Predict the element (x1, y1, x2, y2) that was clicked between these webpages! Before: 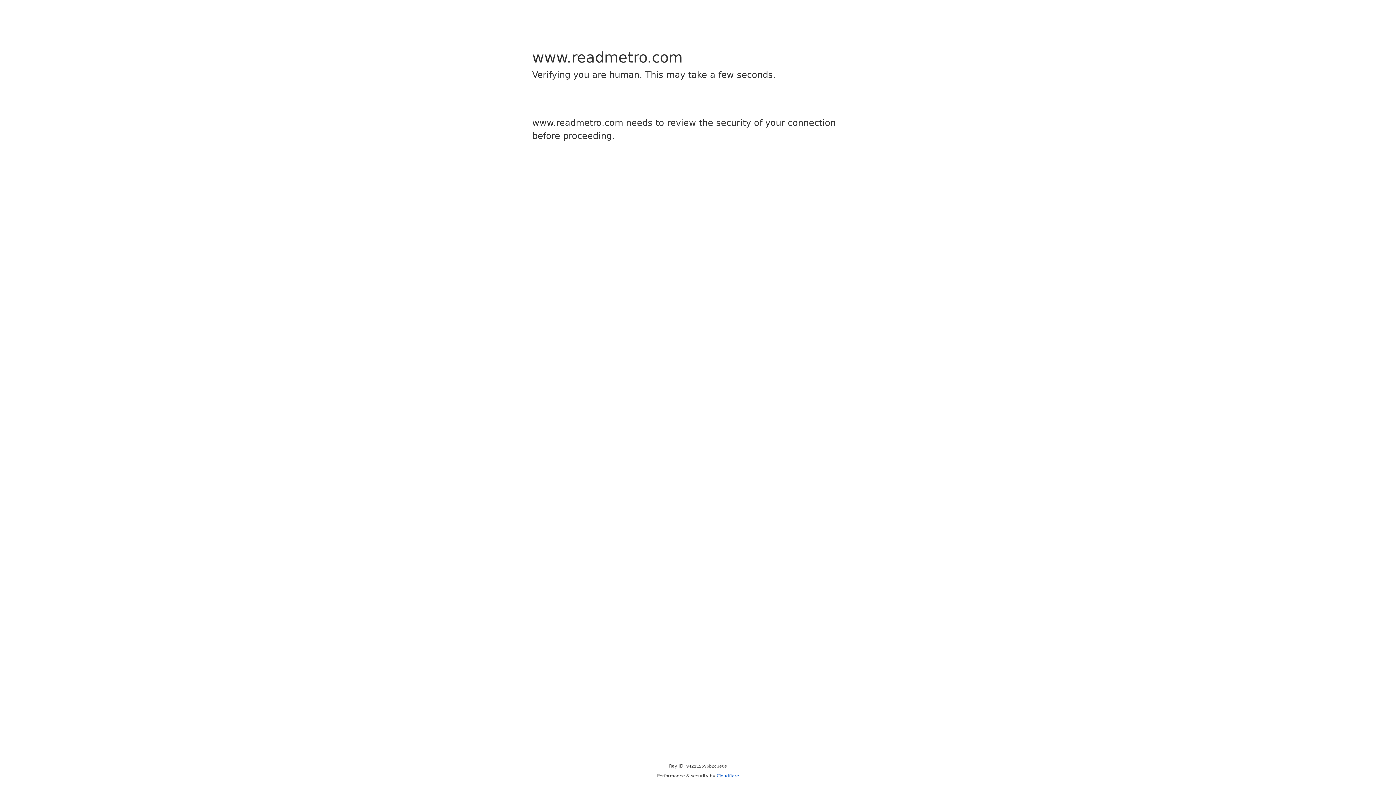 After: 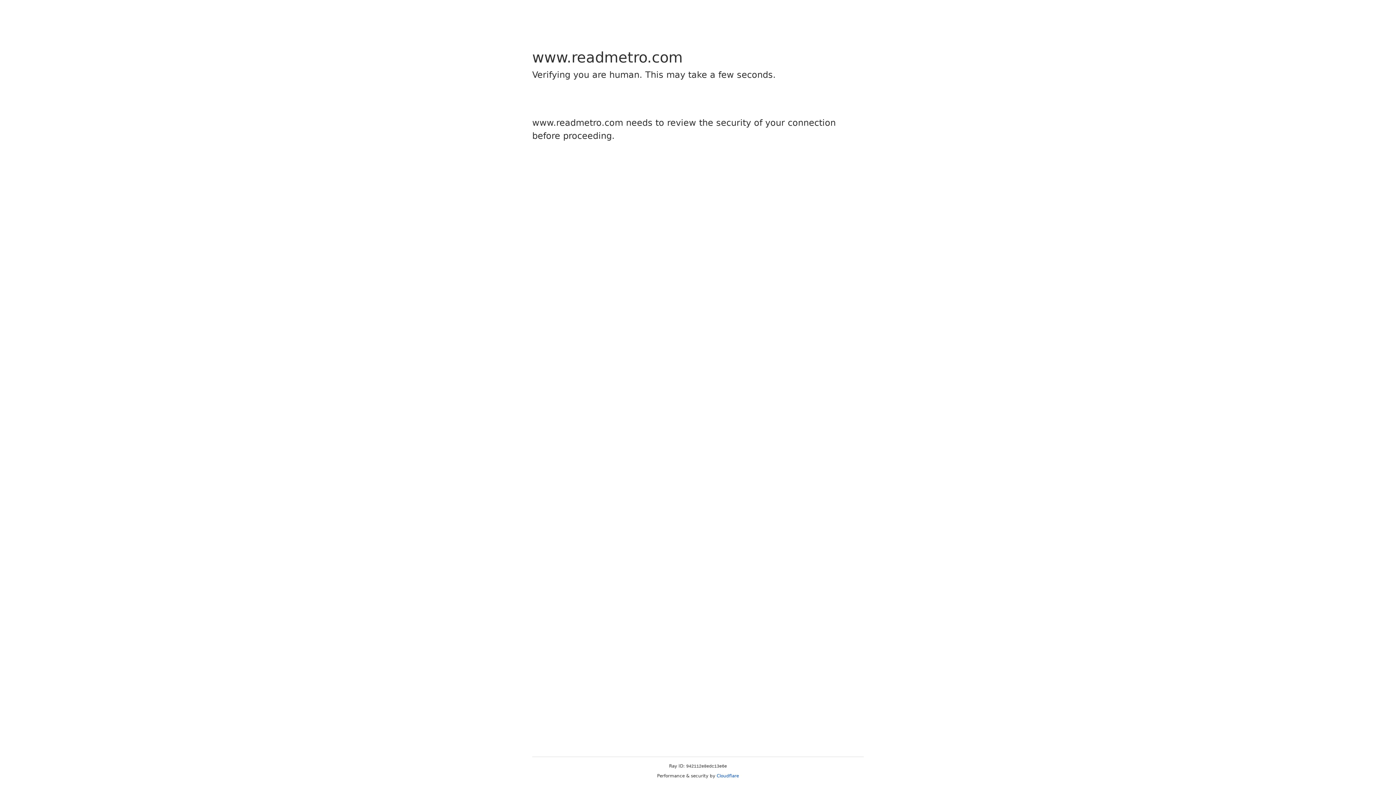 Action: label: Cloudflare bbox: (716, 773, 739, 778)